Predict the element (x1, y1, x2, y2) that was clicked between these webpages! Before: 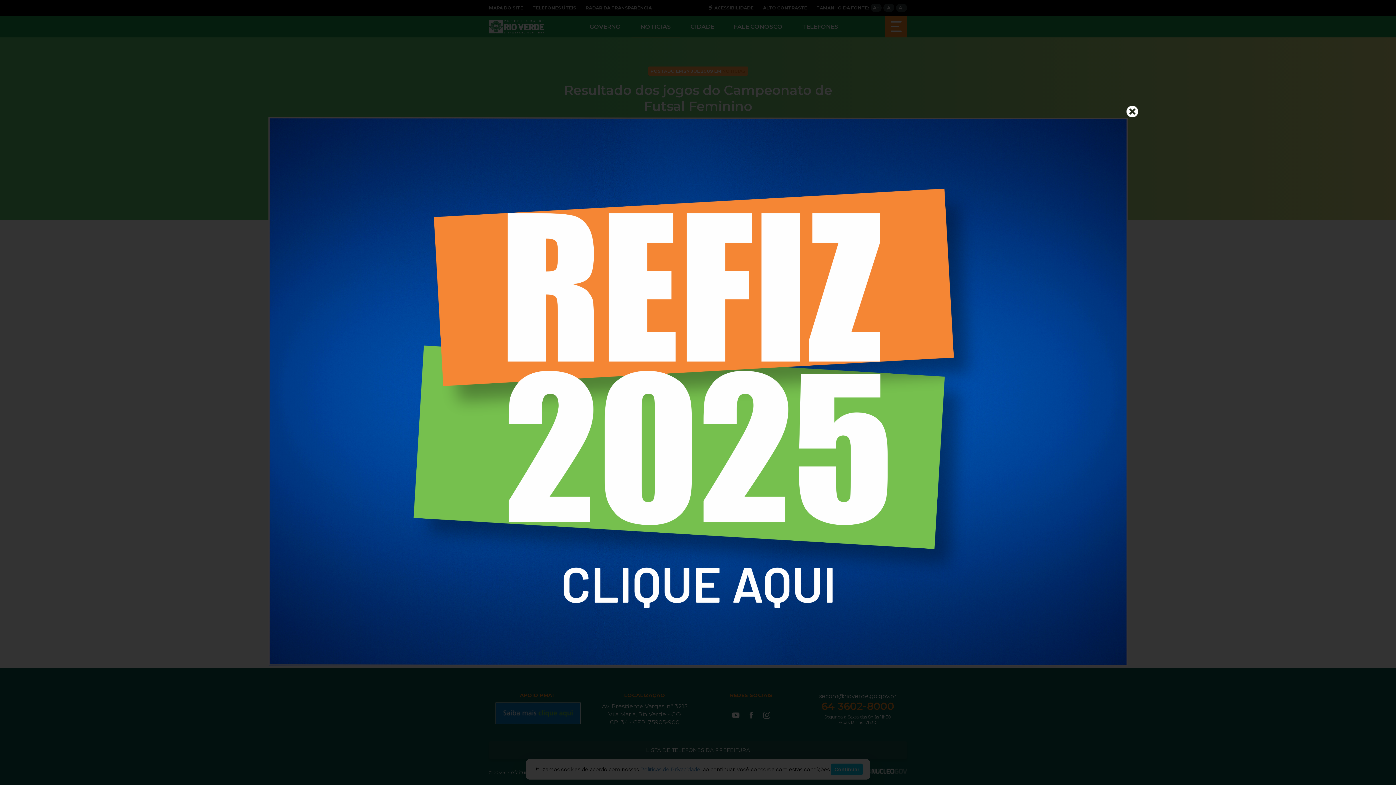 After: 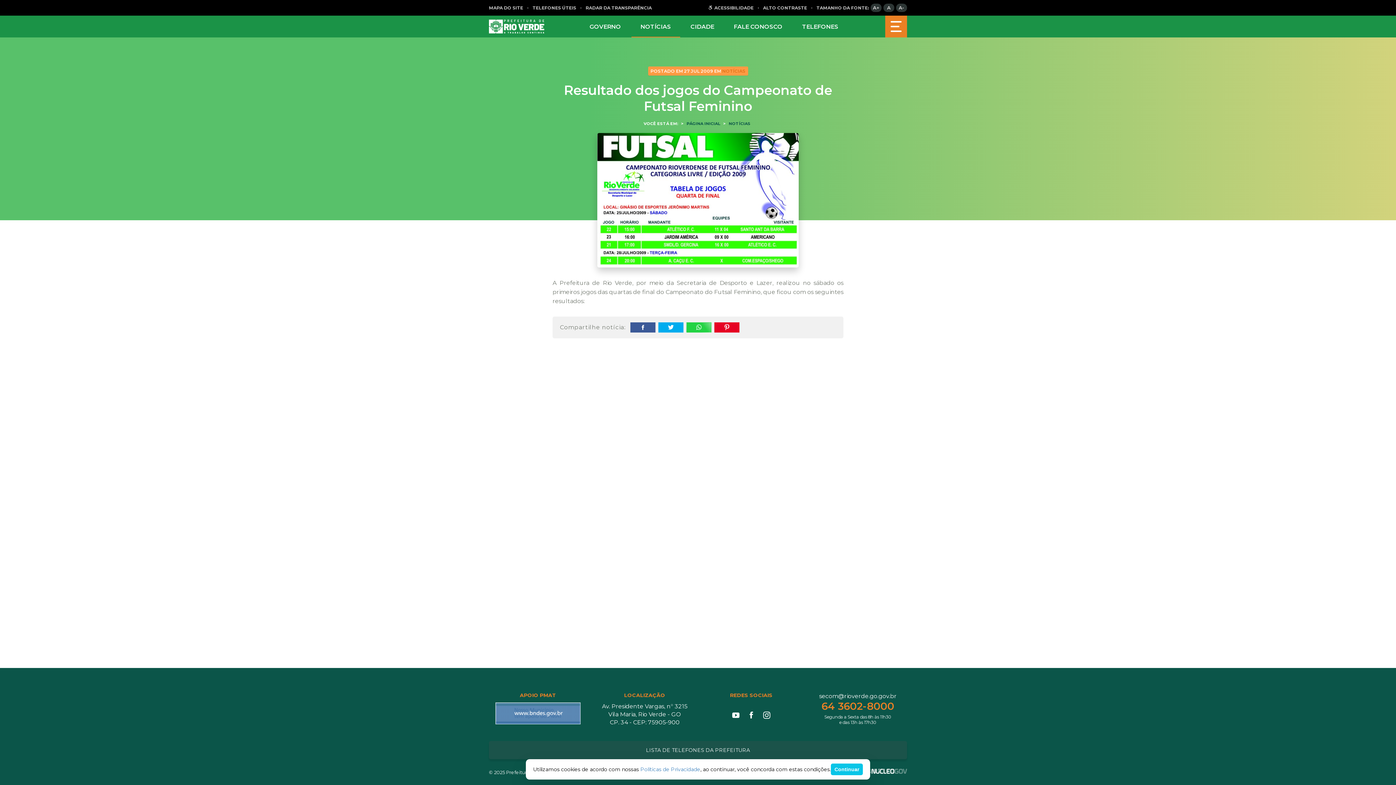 Action: bbox: (268, 661, 1128, 668)